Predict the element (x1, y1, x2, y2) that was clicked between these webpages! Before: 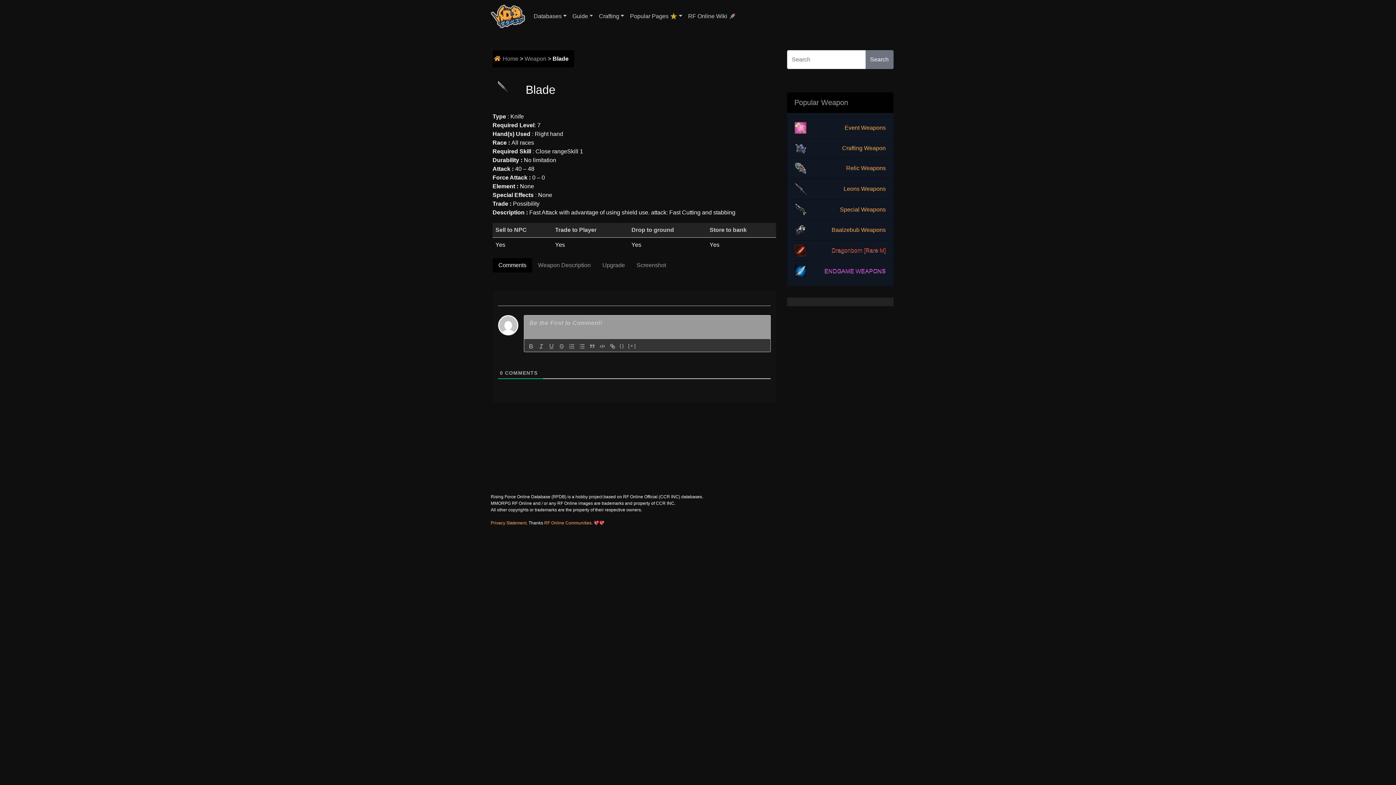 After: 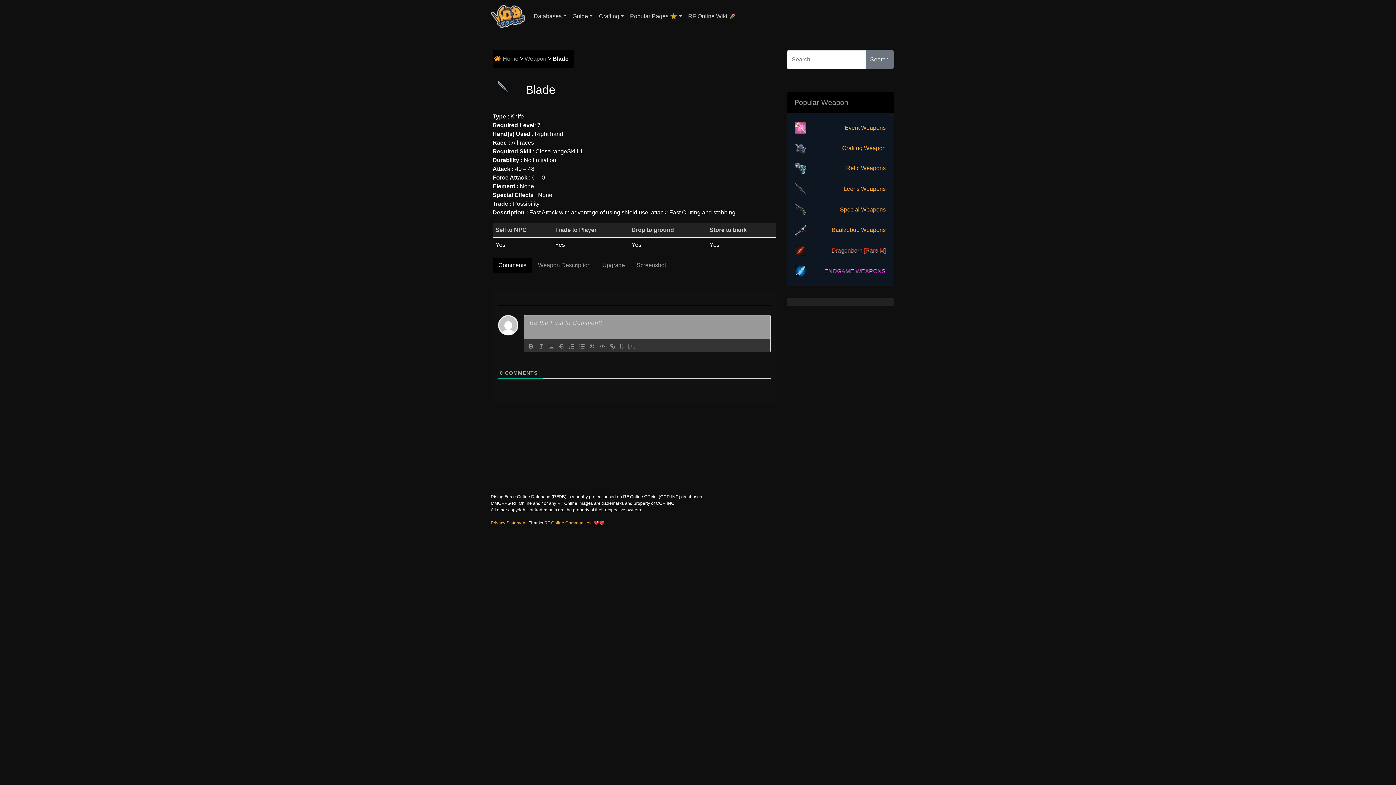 Action: label: Comments bbox: (492, 258, 532, 272)